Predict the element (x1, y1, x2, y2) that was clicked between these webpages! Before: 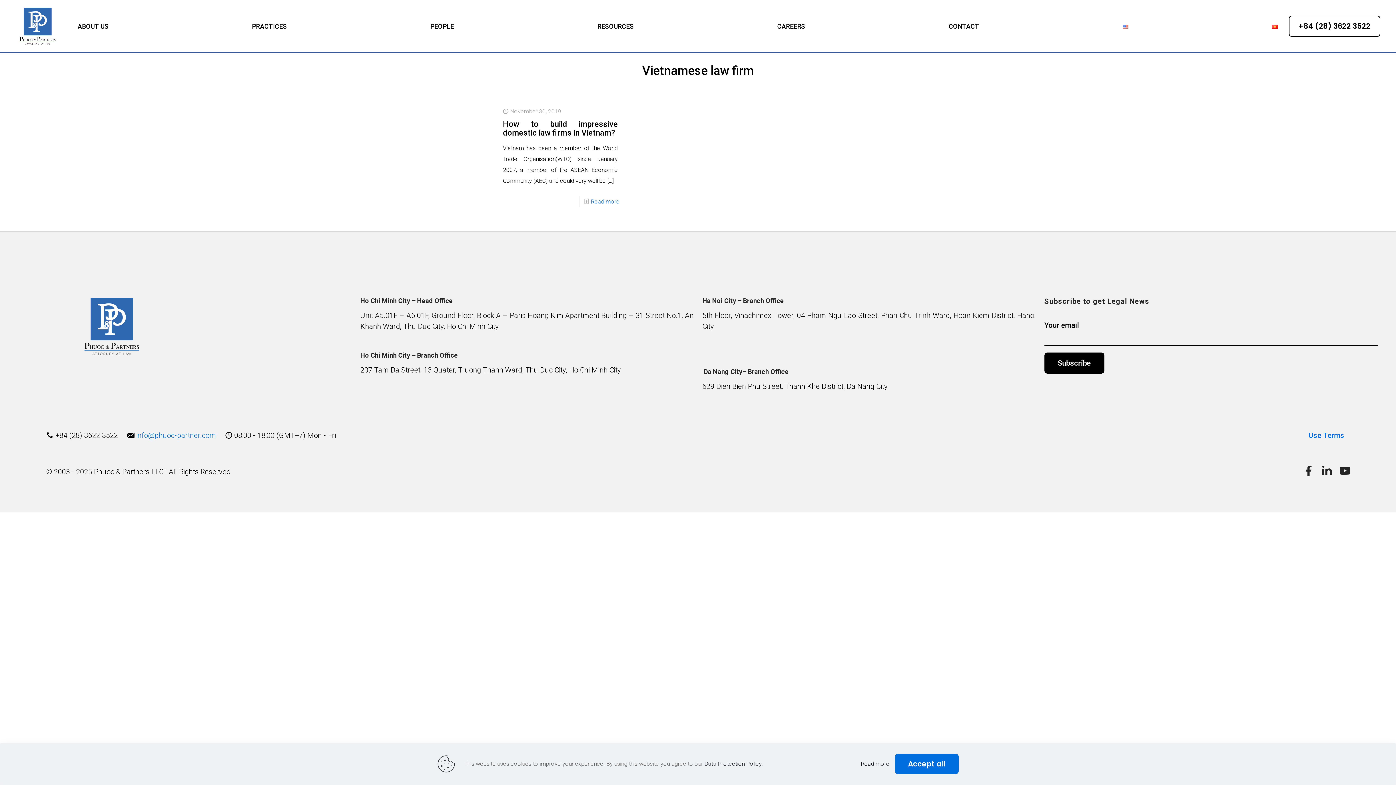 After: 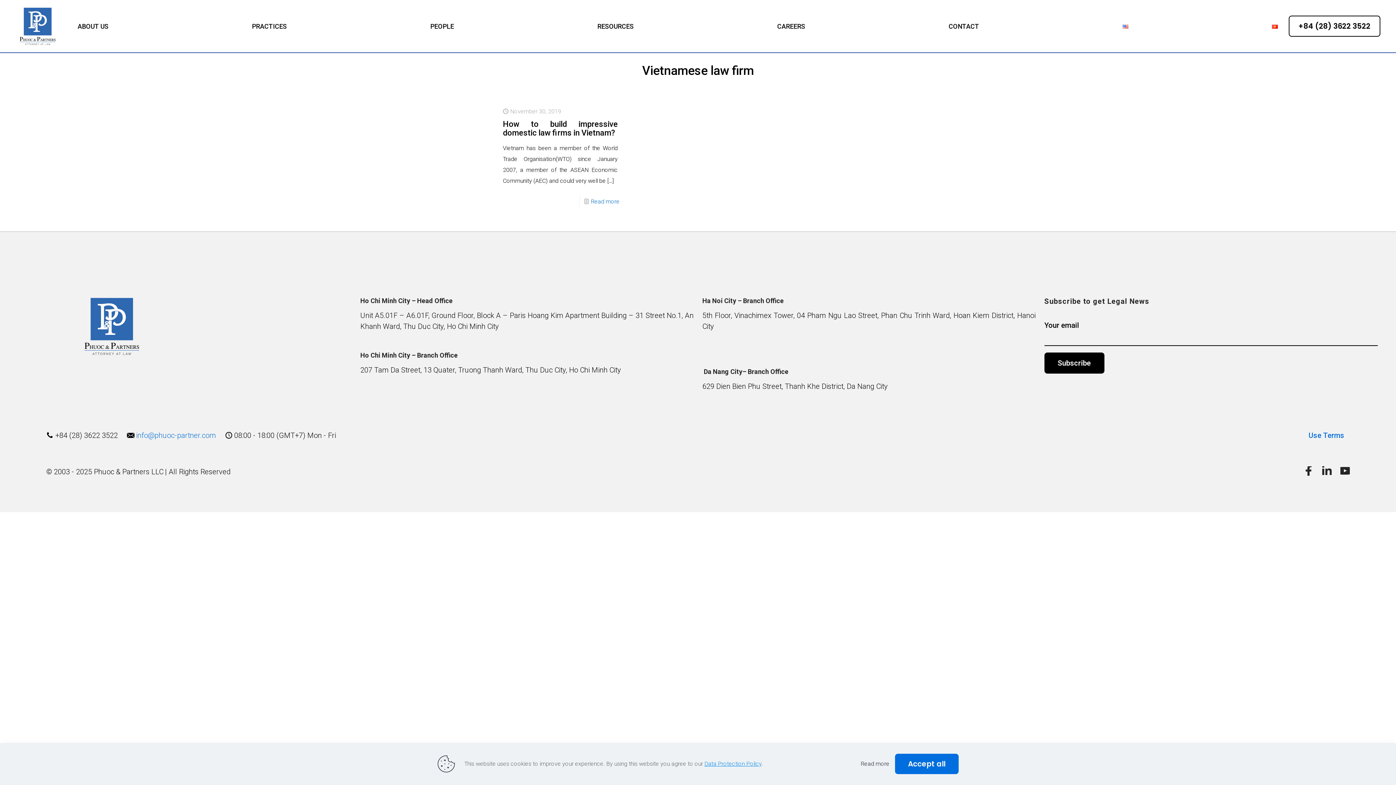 Action: bbox: (704, 760, 761, 767) label: Data Protection Policy